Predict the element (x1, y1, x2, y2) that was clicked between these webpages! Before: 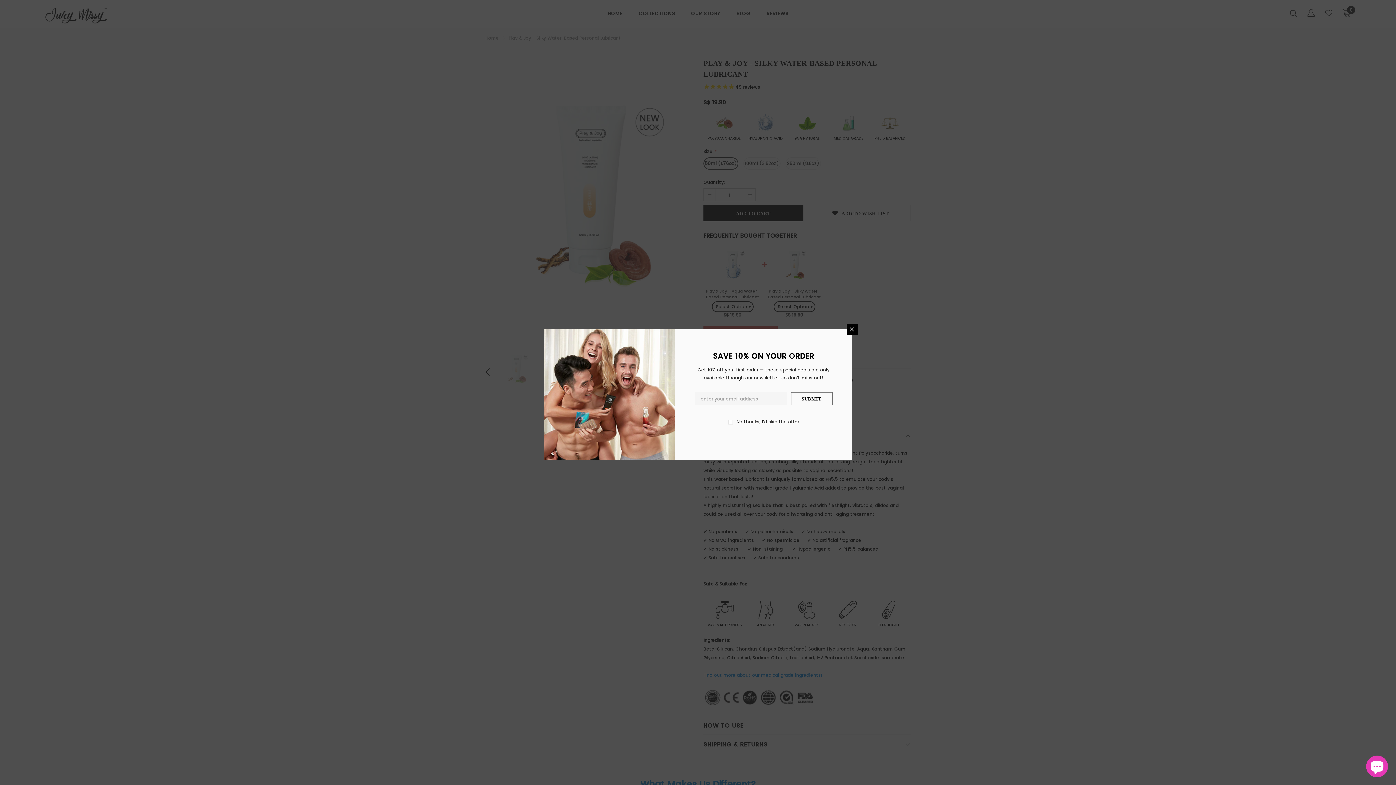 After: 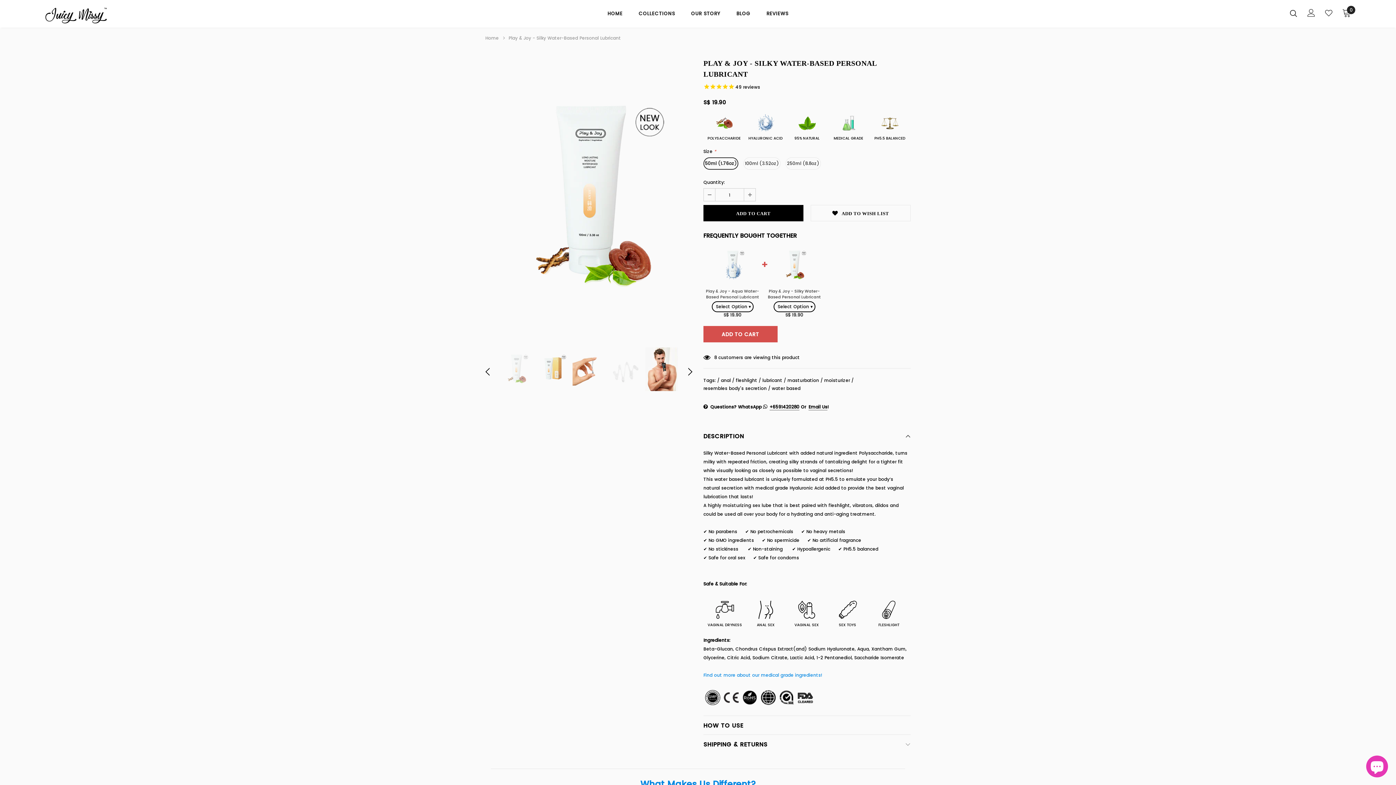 Action: bbox: (846, 324, 857, 334)